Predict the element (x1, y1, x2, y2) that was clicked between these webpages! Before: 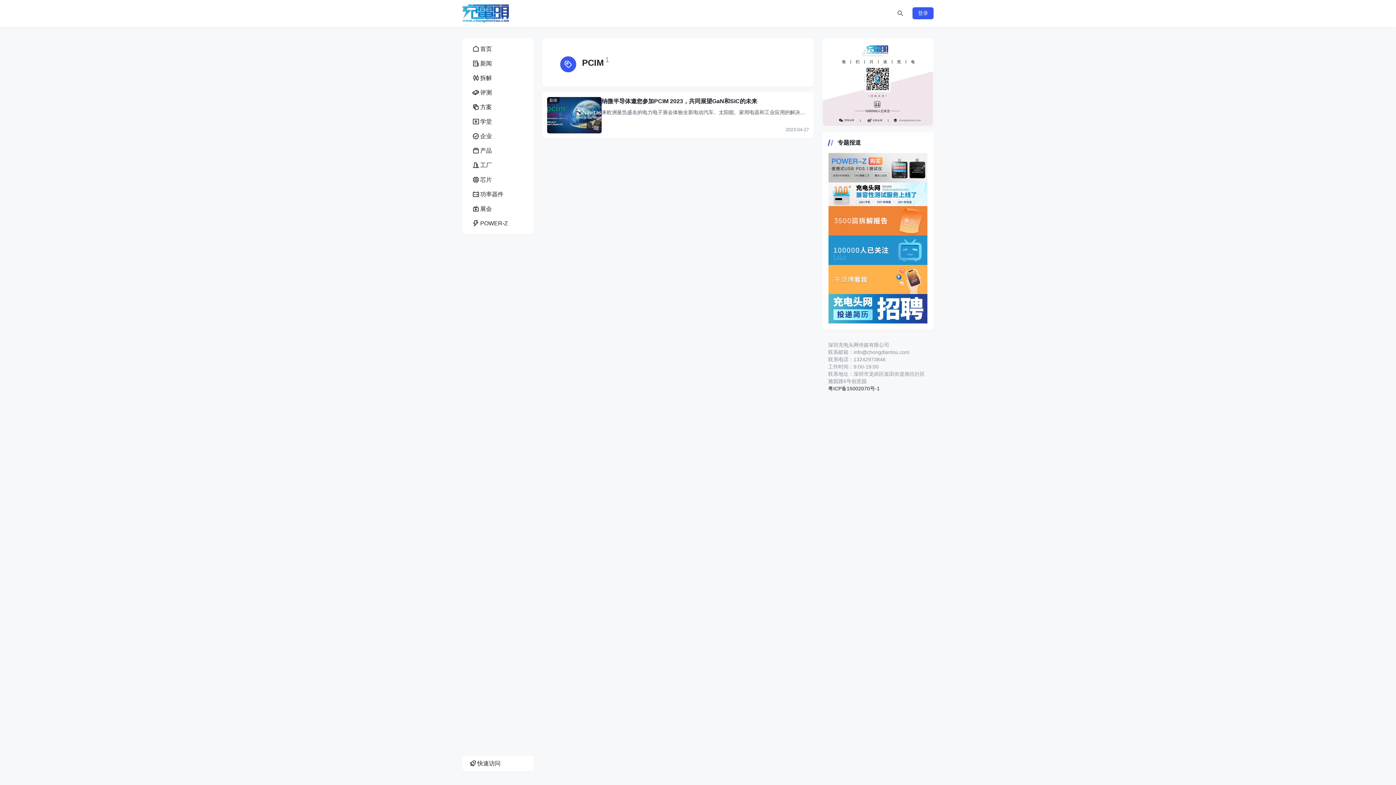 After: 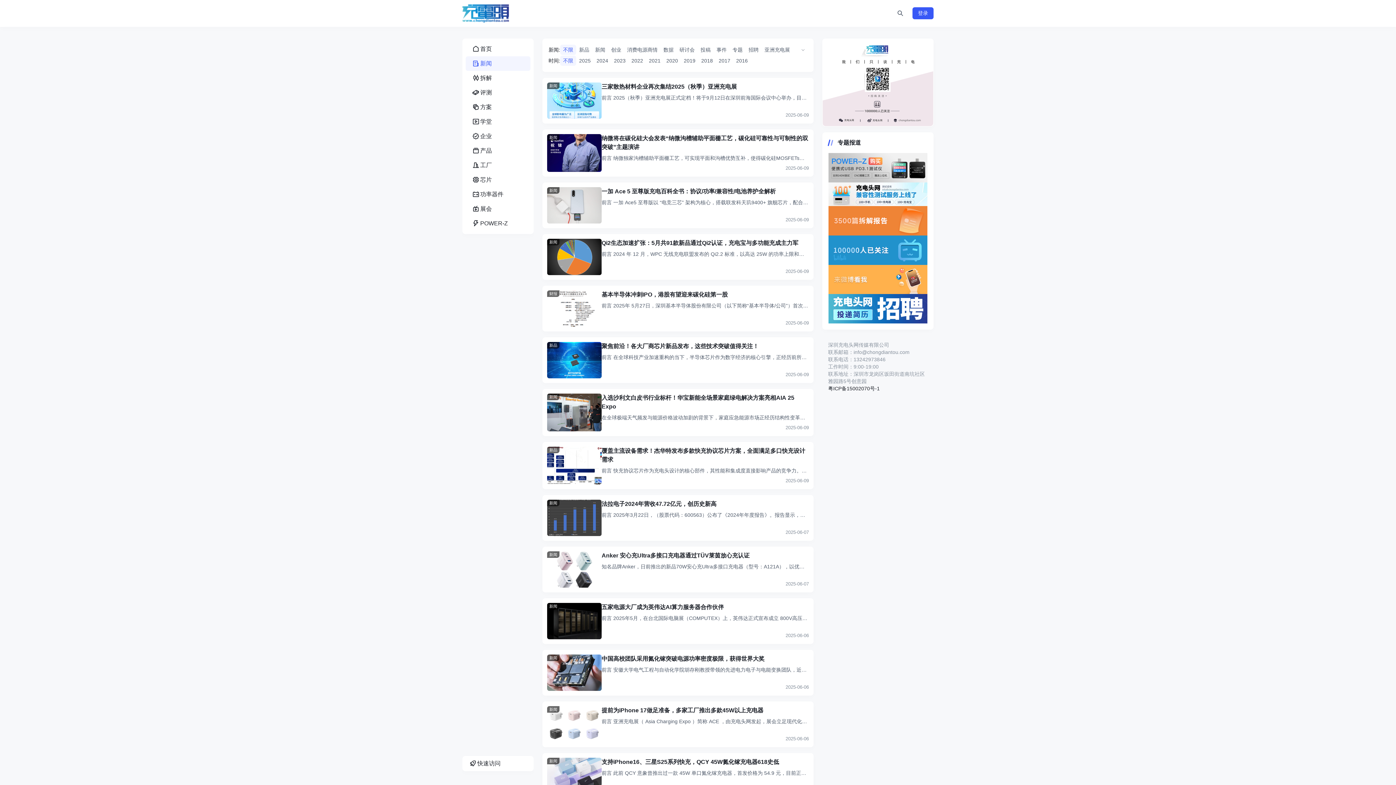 Action: bbox: (465, 56, 530, 70) label: 新闻